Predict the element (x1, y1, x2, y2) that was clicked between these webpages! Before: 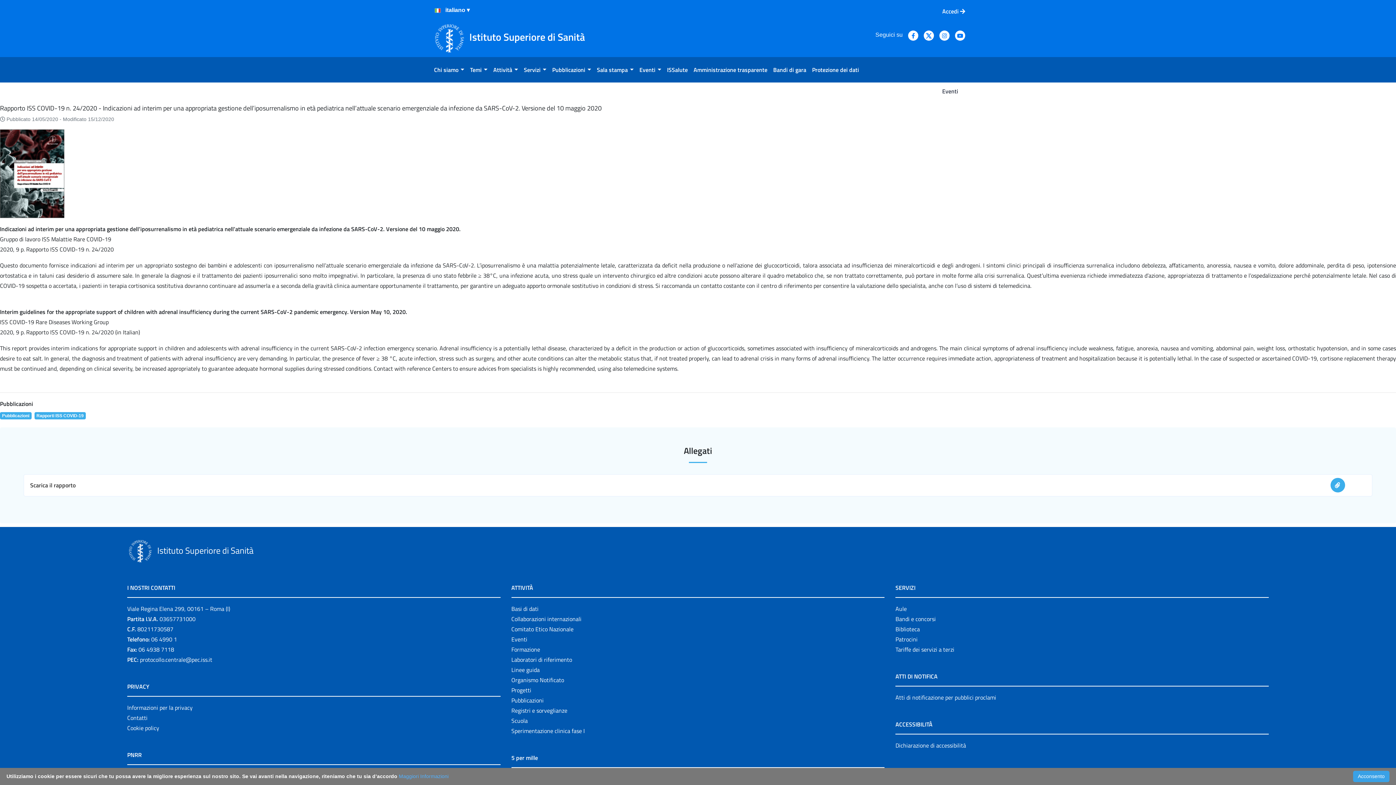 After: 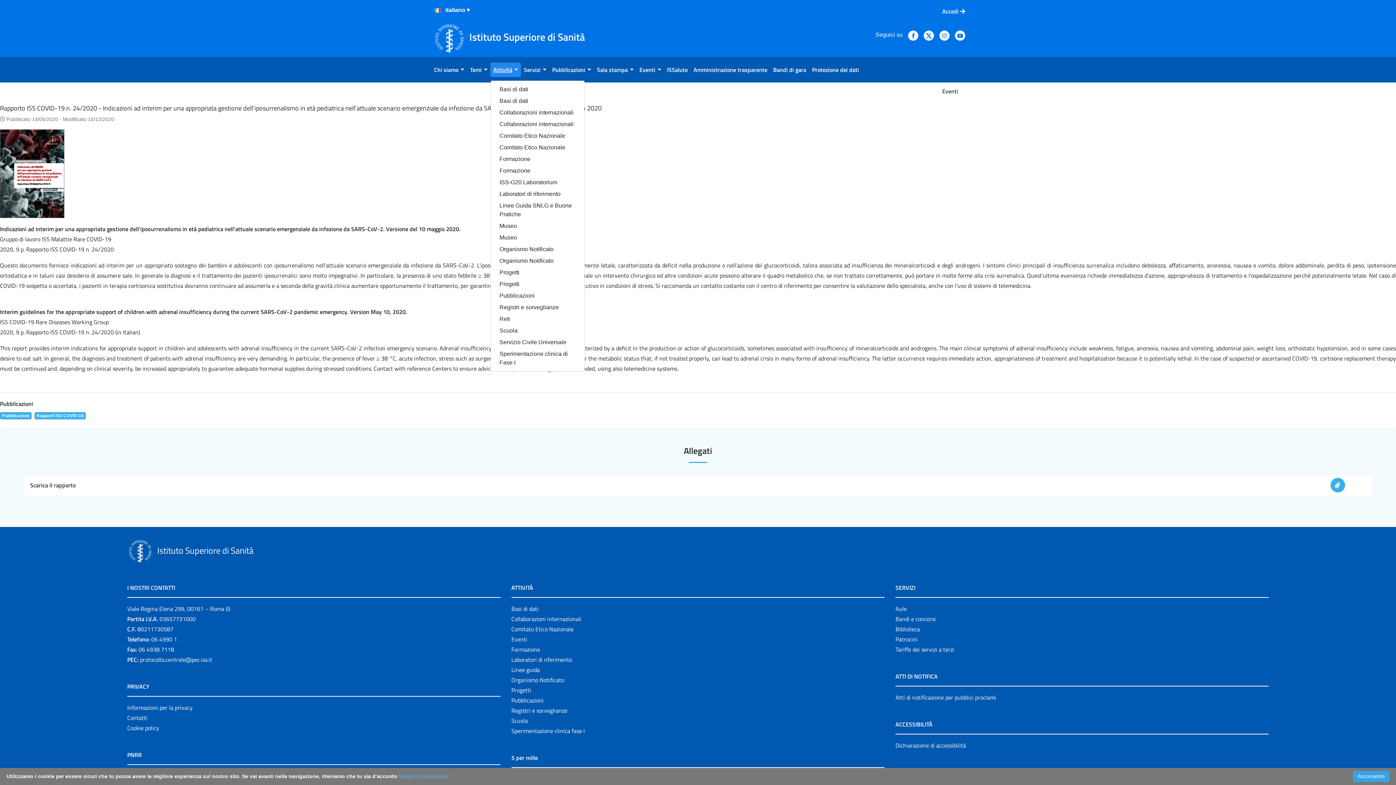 Action: bbox: (490, 62, 521, 77) label: Attività